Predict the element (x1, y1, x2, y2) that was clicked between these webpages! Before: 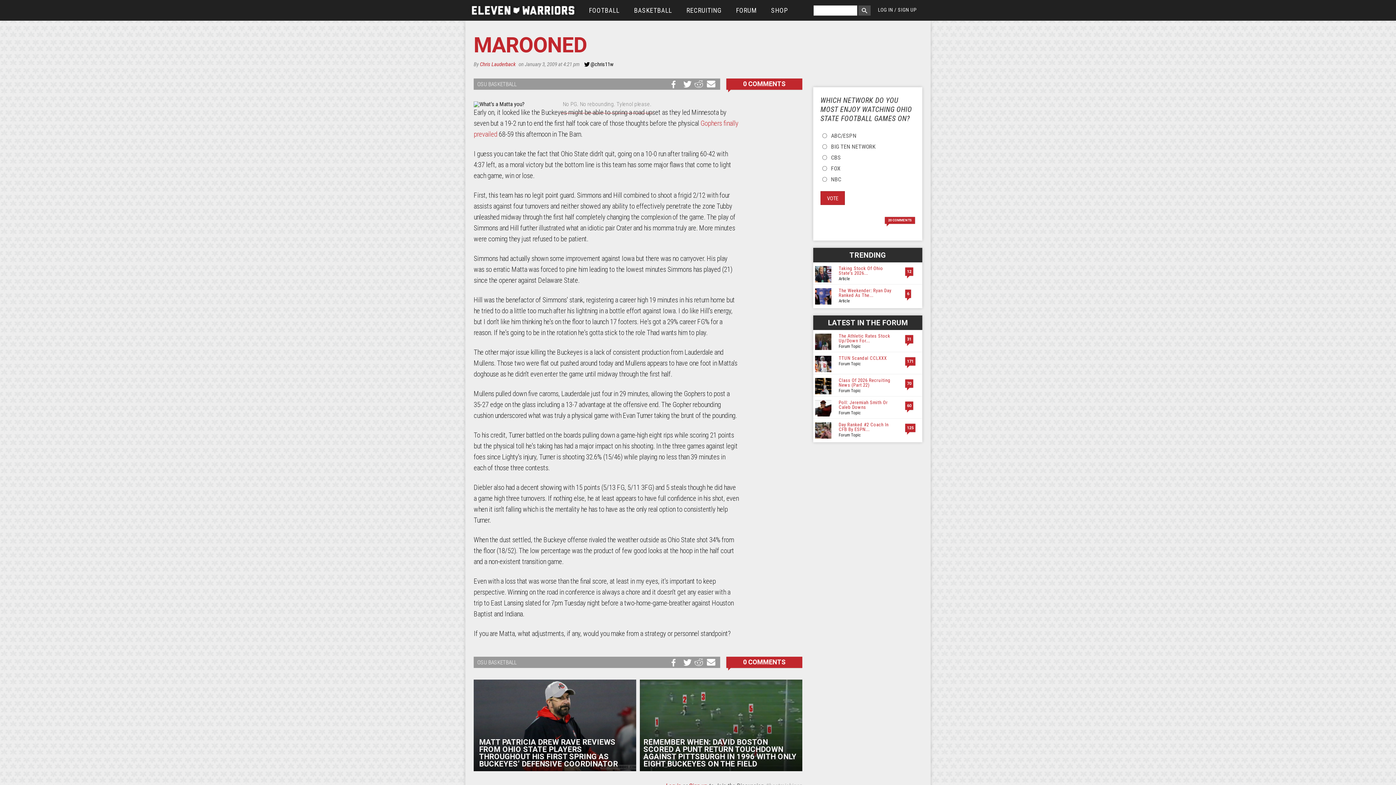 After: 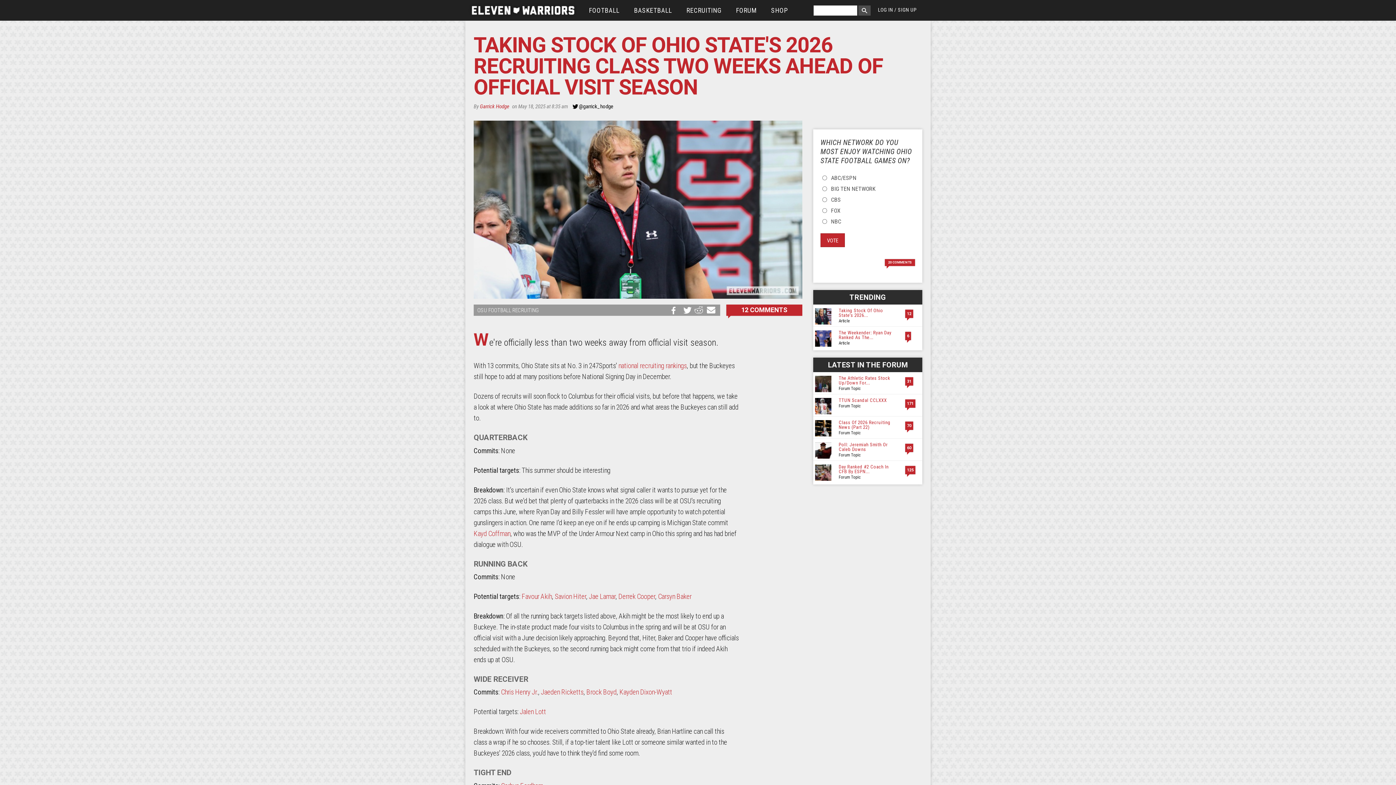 Action: bbox: (815, 270, 831, 277)